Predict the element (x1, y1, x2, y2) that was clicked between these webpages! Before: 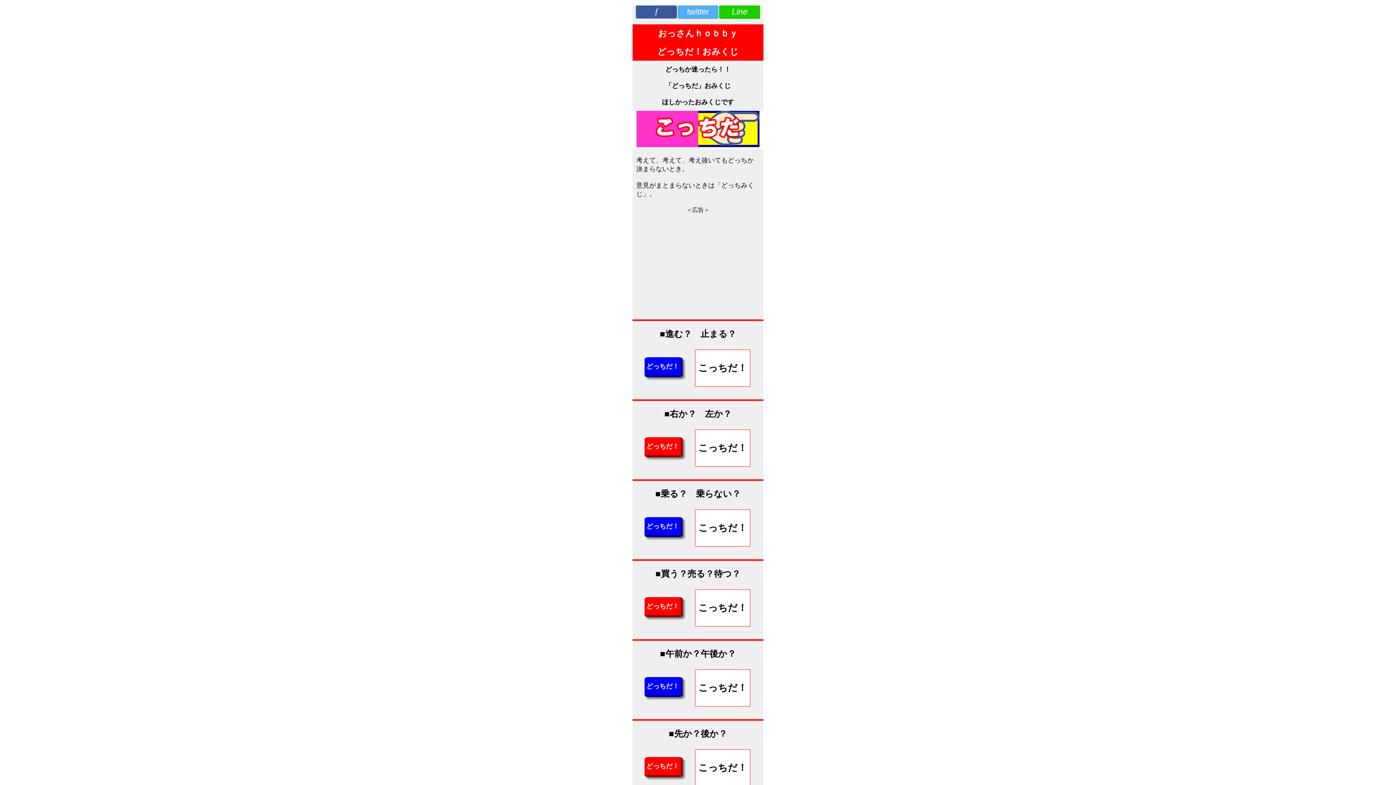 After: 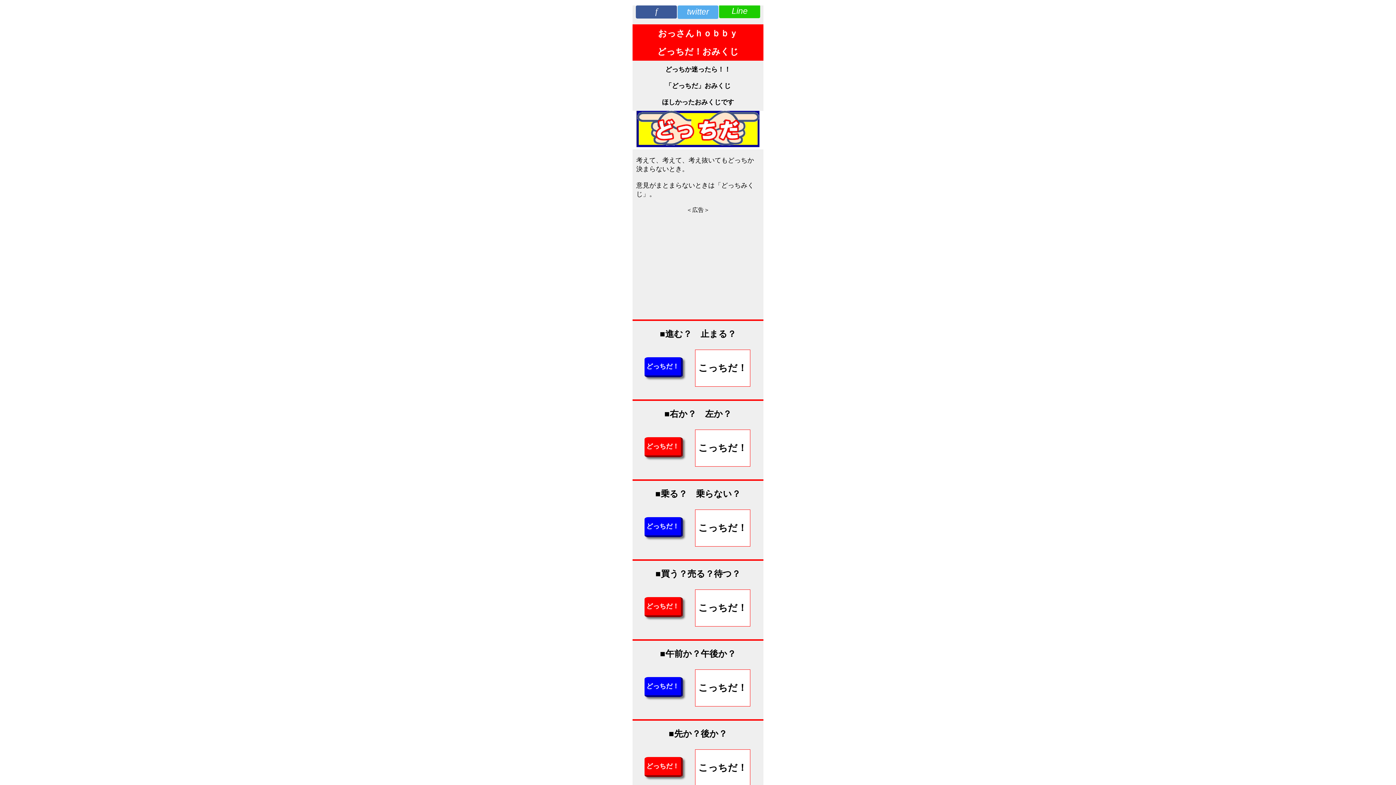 Action: bbox: (719, 5, 760, 18)